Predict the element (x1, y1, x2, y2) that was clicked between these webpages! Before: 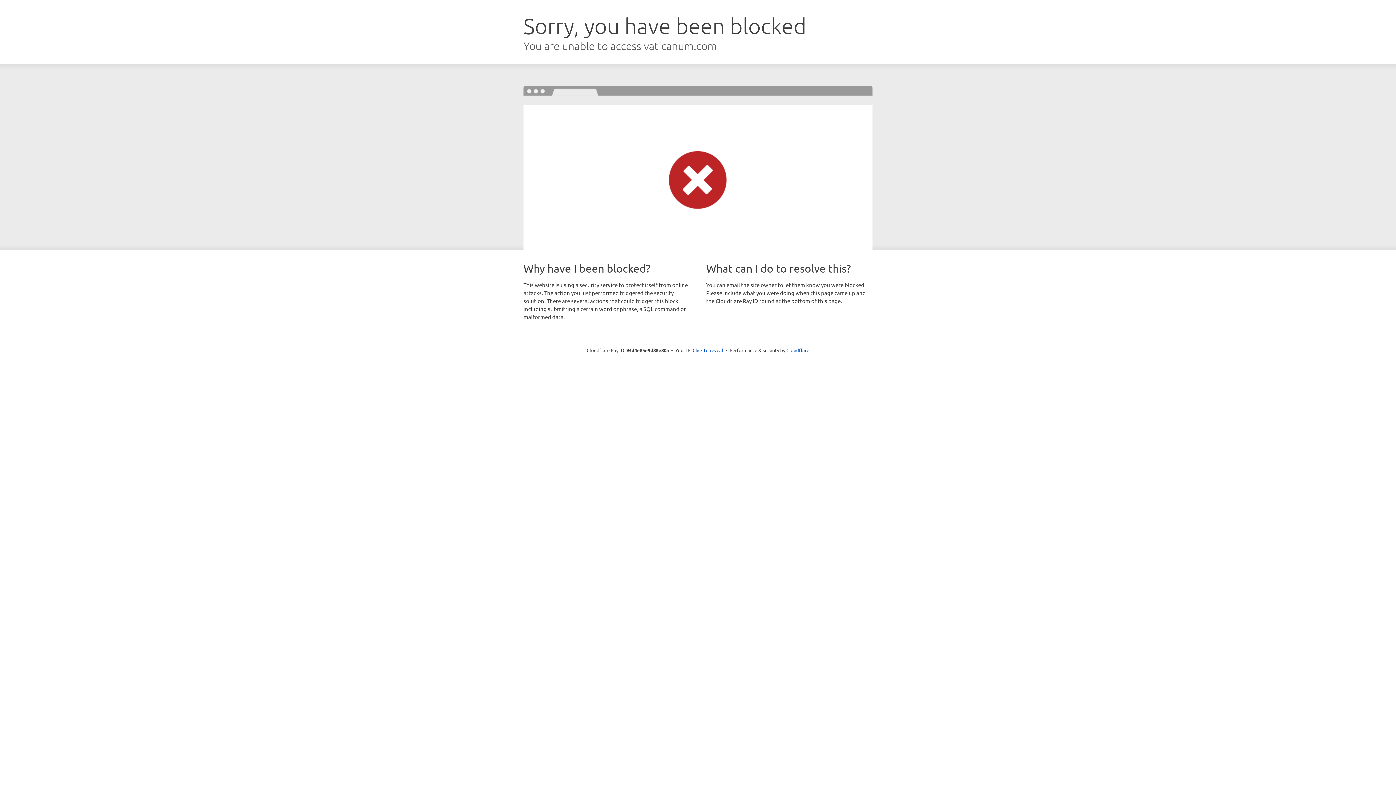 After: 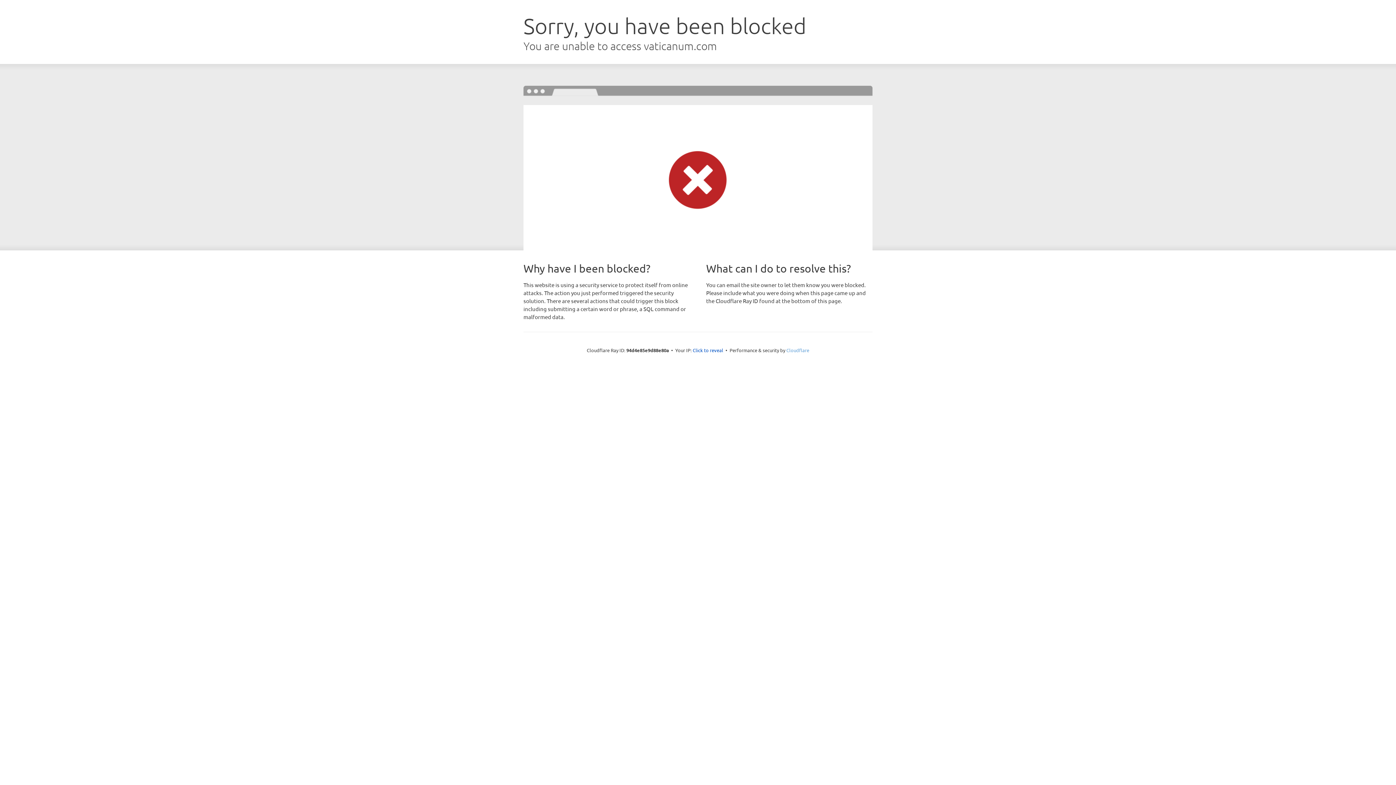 Action: bbox: (786, 347, 809, 353) label: Cloudflare